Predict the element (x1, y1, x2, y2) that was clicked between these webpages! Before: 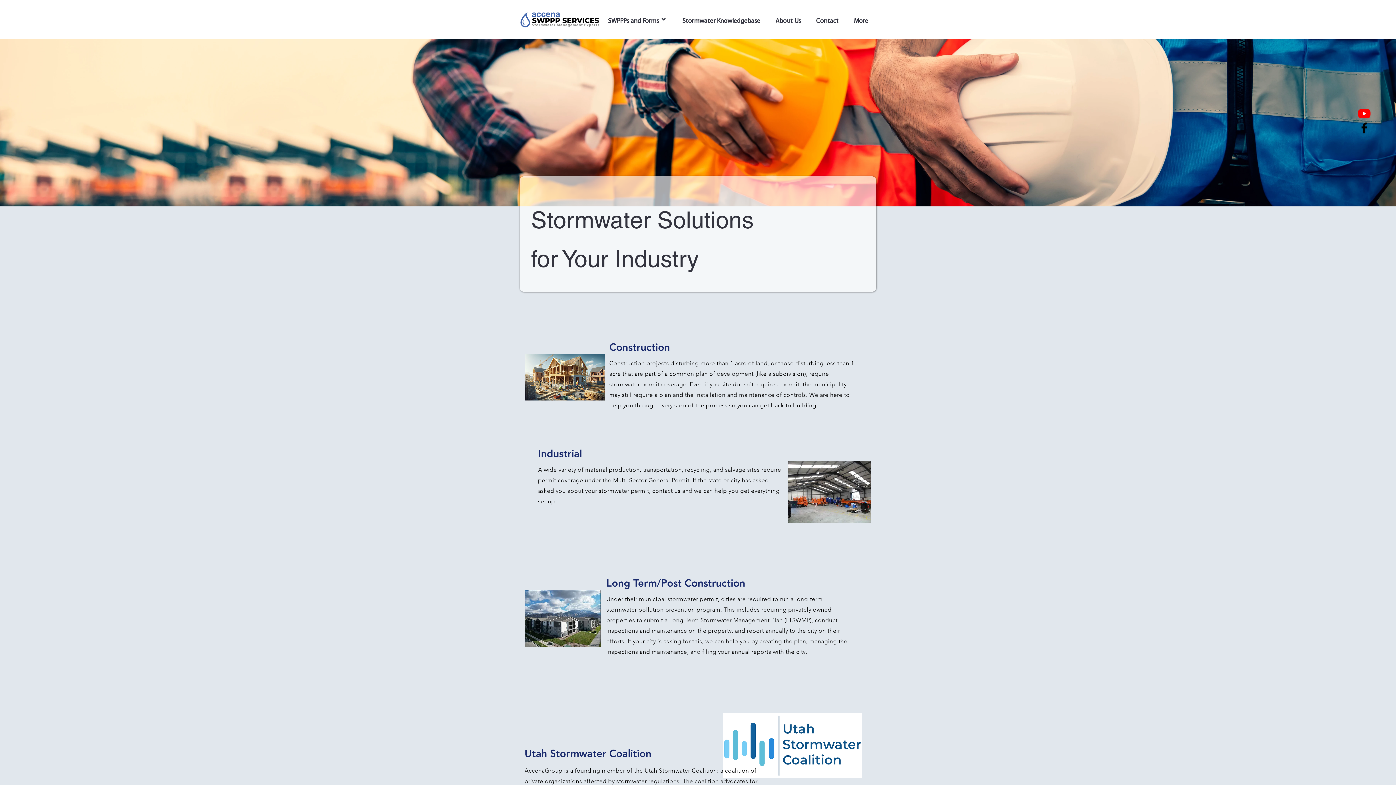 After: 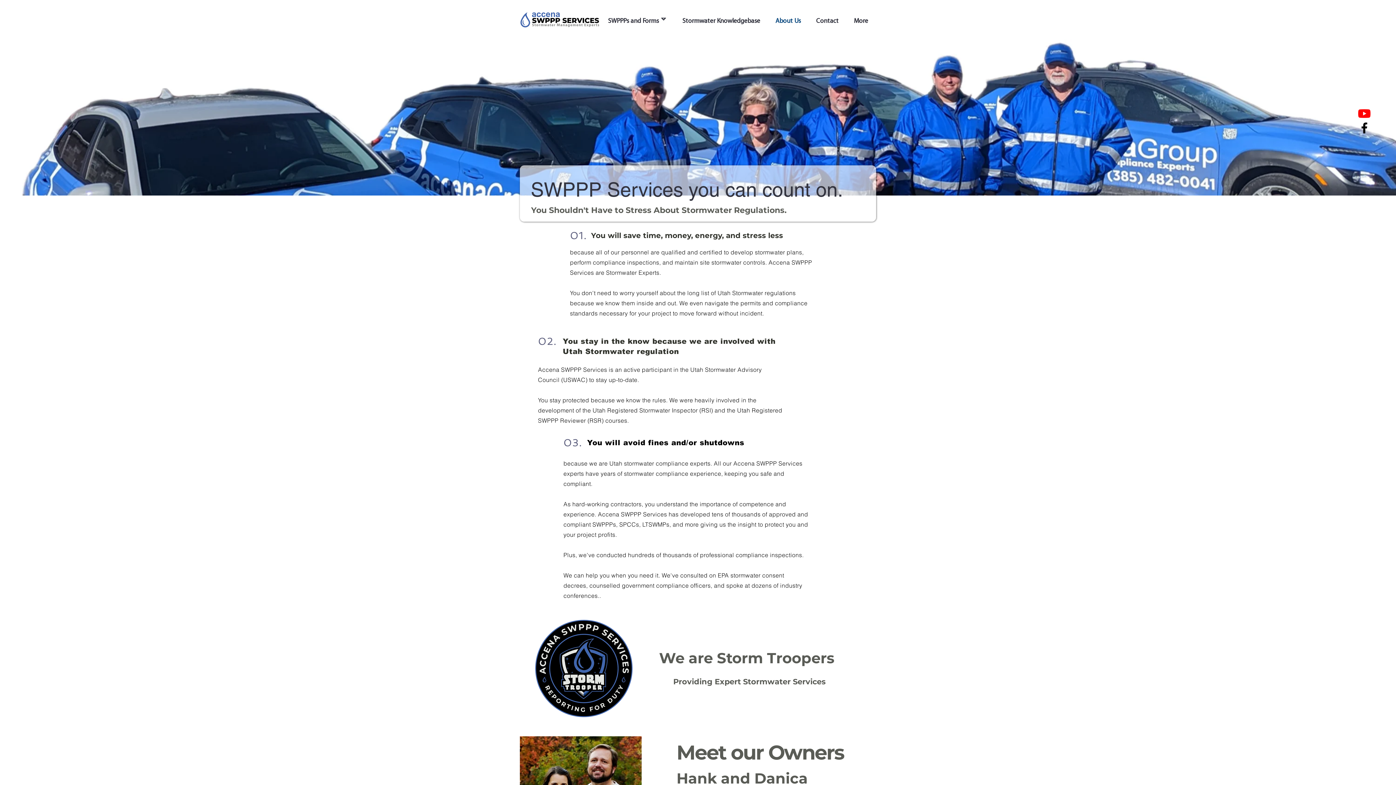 Action: label: About Us bbox: (768, 10, 808, 32)